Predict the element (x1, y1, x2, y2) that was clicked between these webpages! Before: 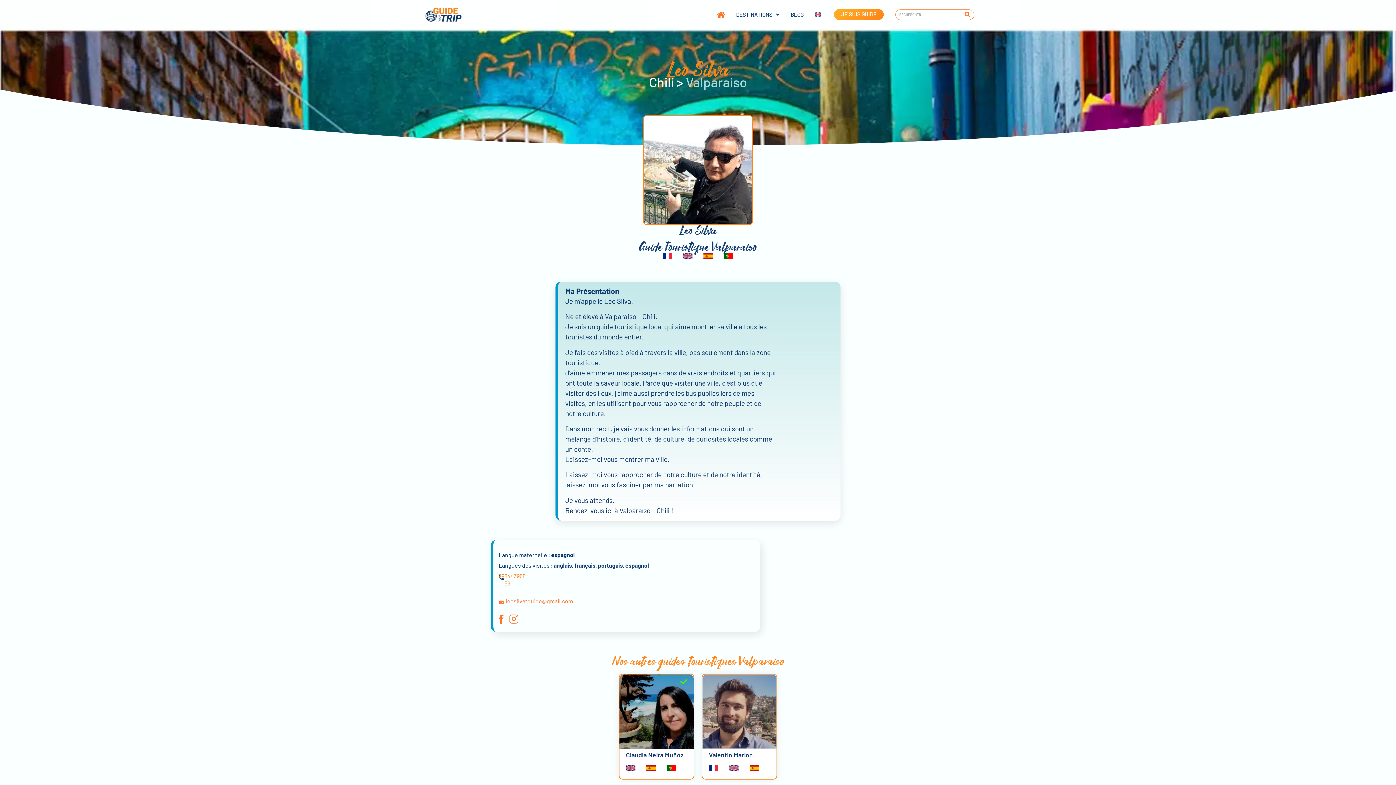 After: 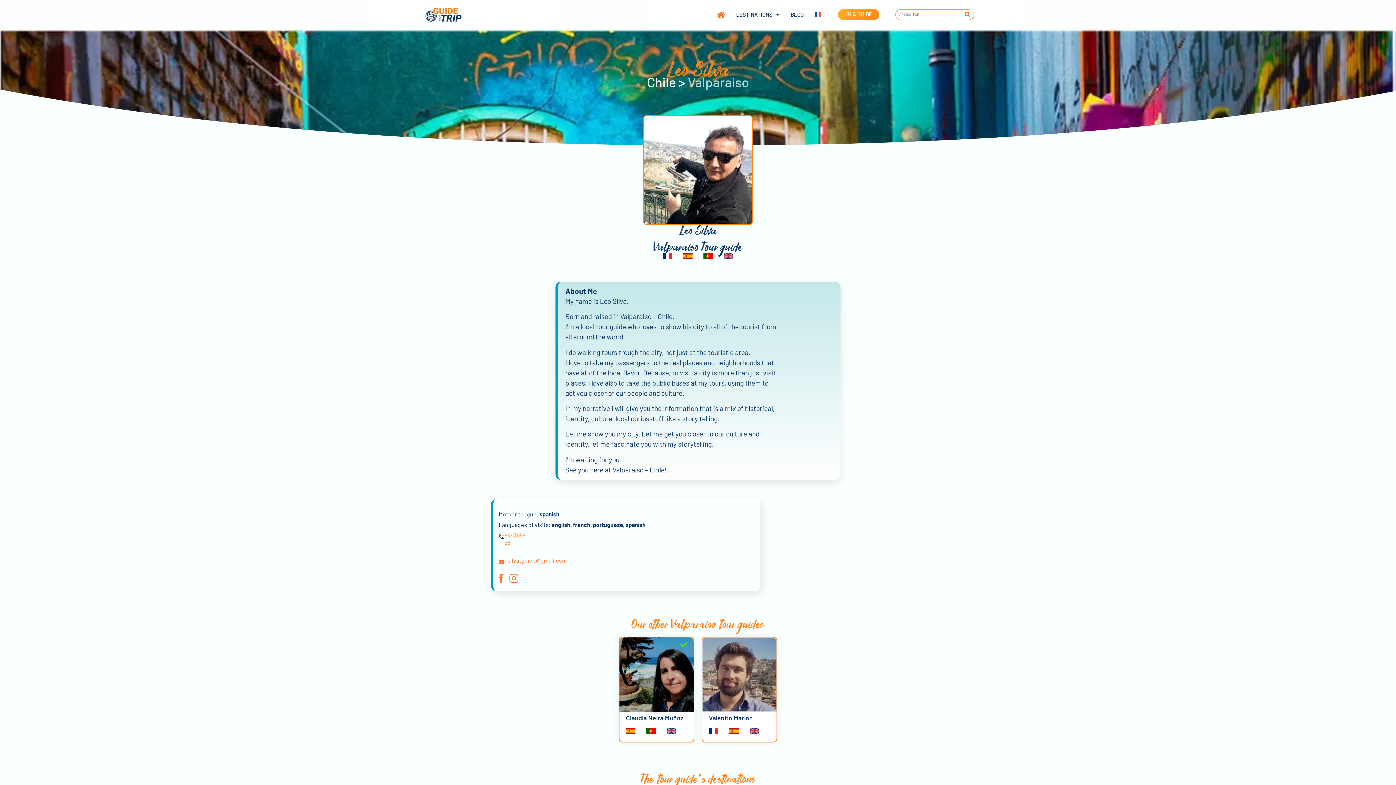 Action: bbox: (803, 10, 821, 18)